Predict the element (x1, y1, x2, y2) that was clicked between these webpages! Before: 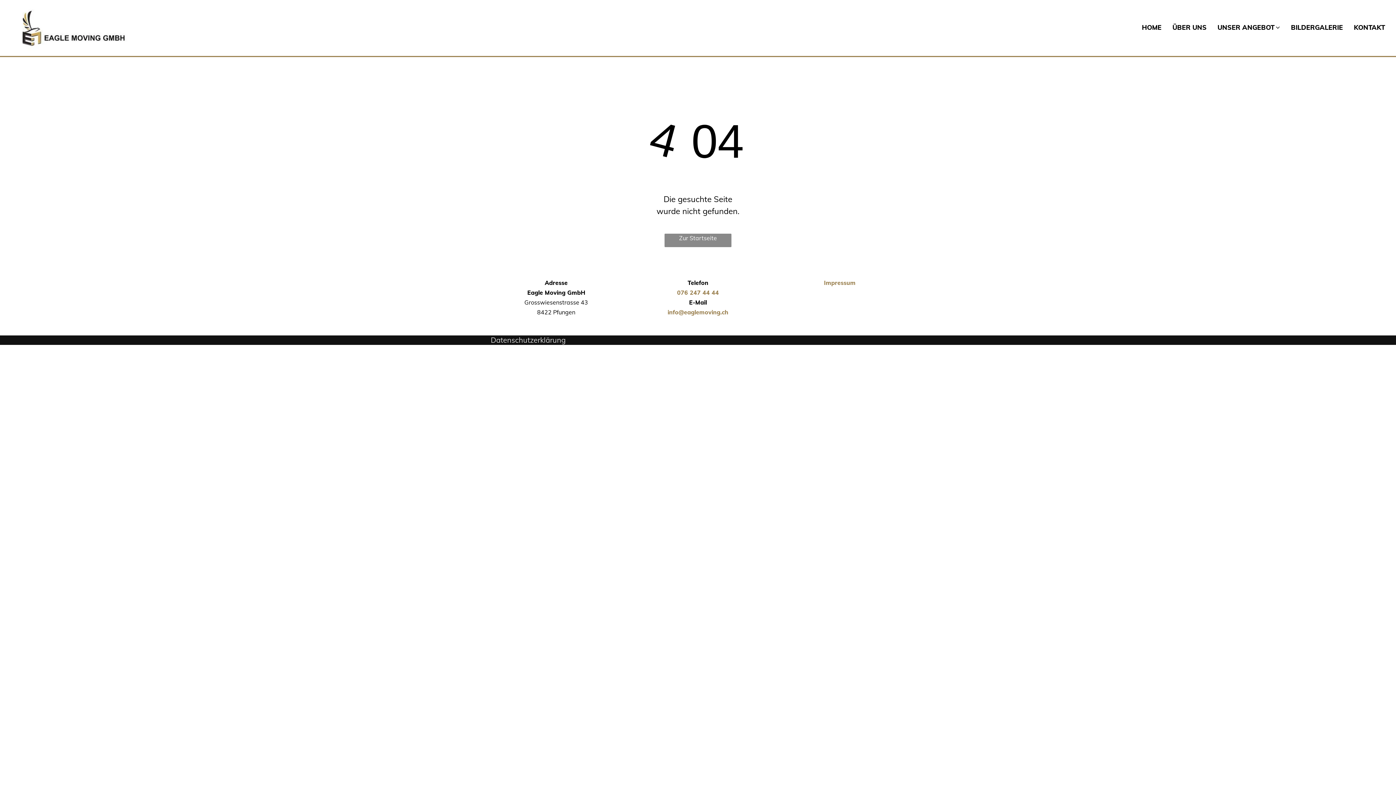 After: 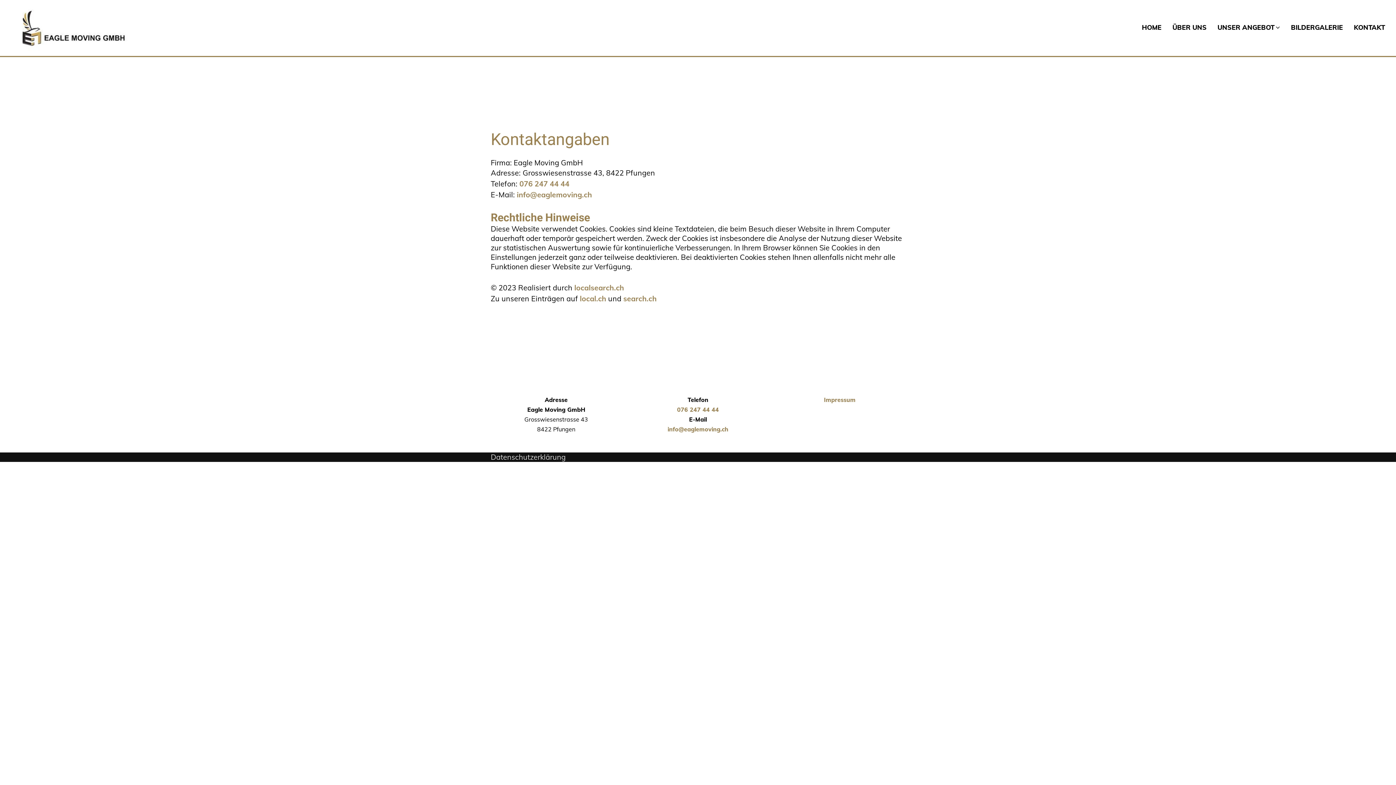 Action: label: Impressum bbox: (824, 279, 855, 286)